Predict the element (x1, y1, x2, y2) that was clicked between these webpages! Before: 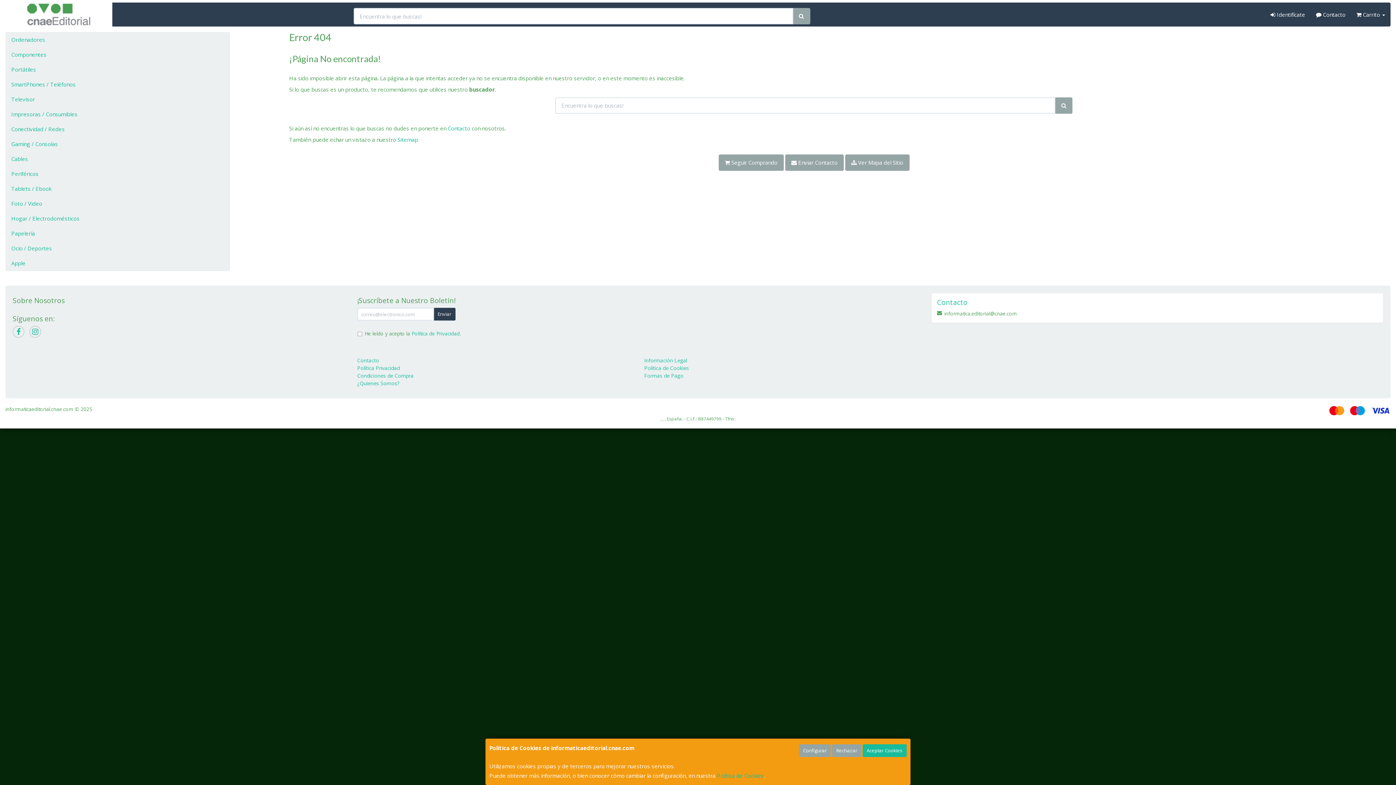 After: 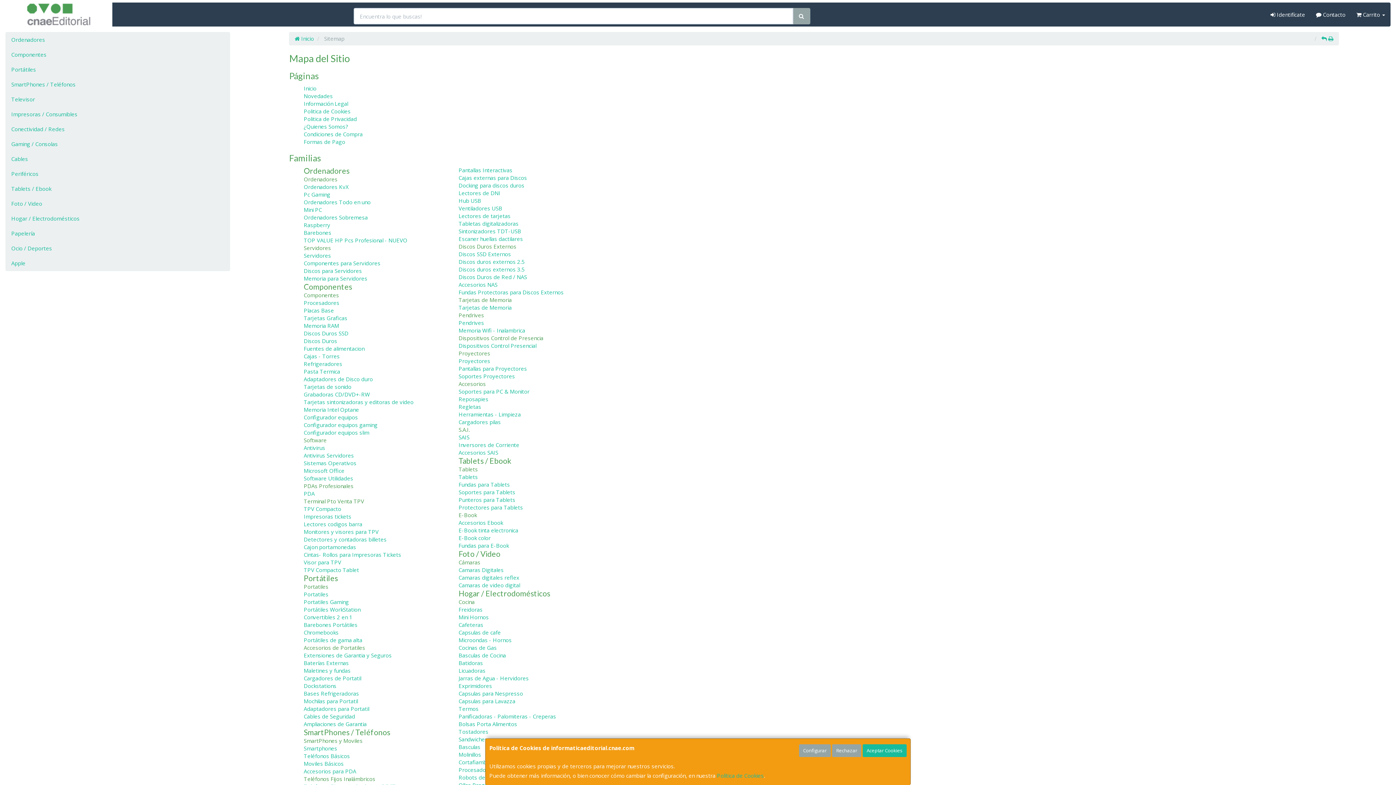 Action: bbox: (397, 136, 417, 143) label: Sitemap